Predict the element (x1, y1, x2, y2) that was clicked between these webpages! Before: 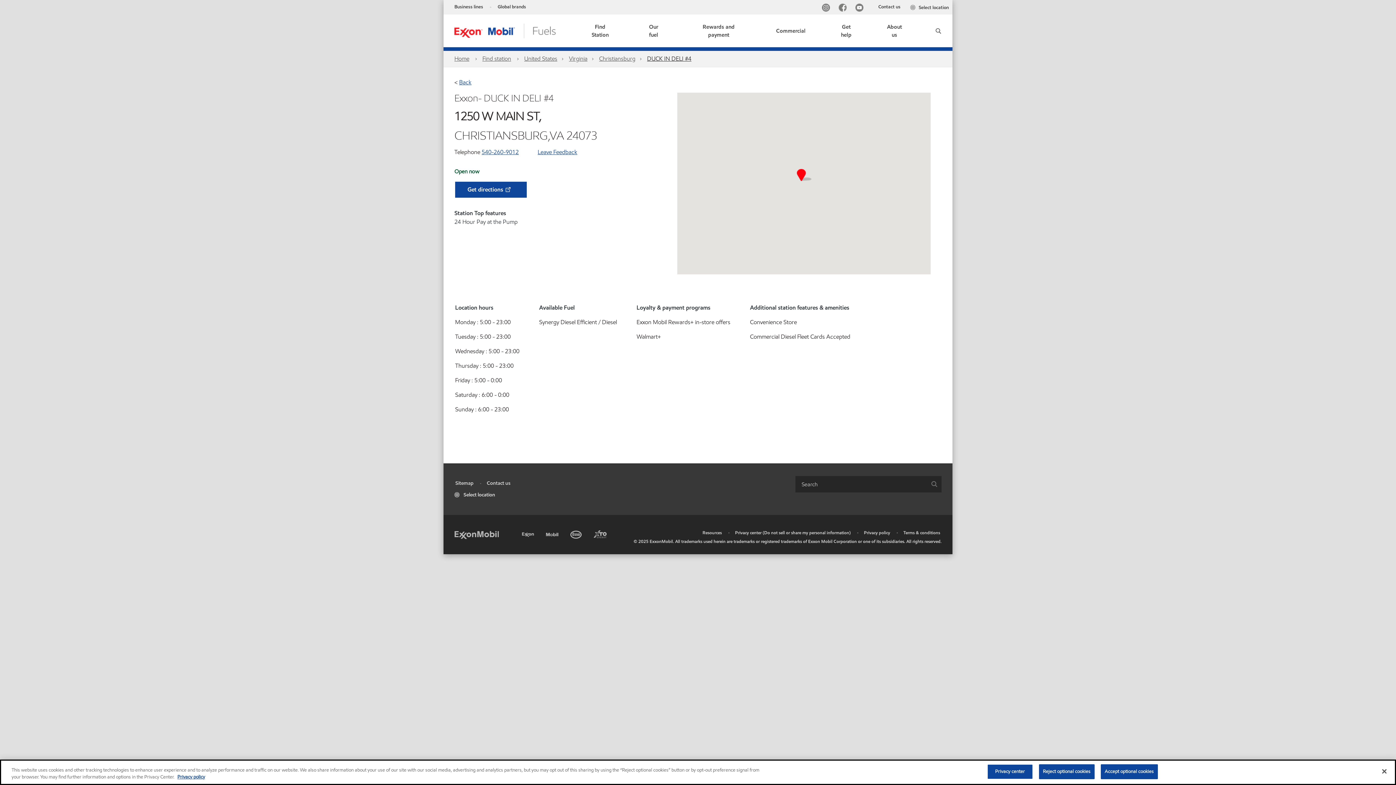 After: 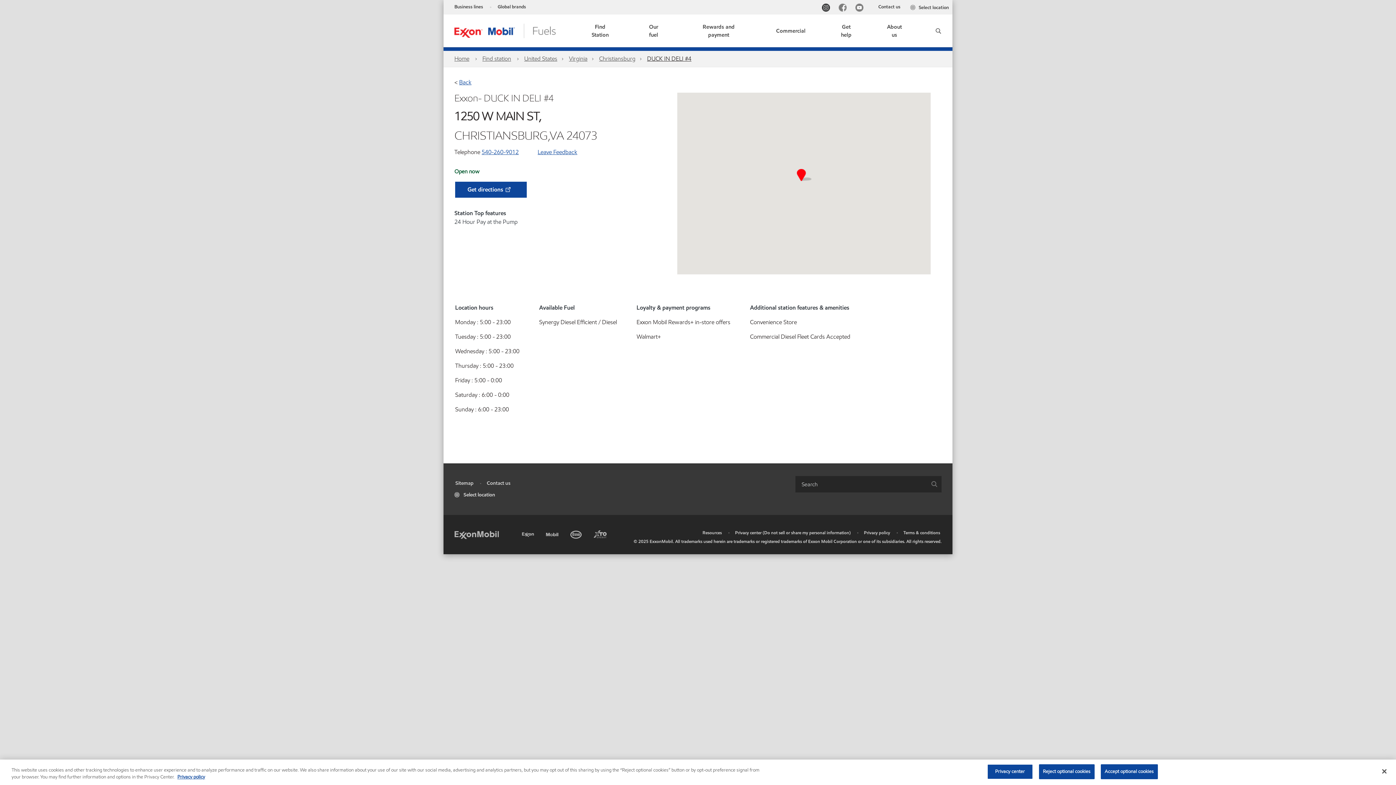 Action: label: Instagram bbox: (820, 3, 834, 13)